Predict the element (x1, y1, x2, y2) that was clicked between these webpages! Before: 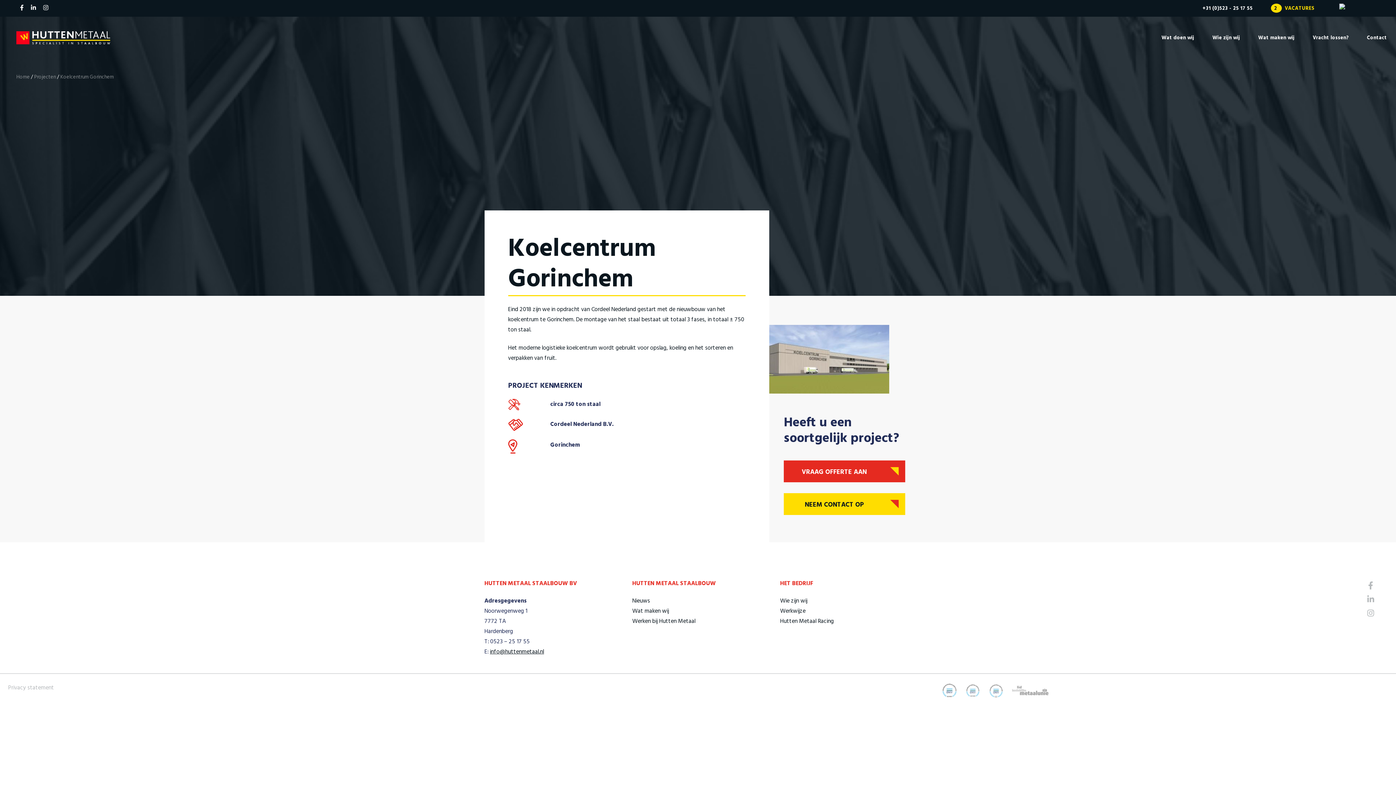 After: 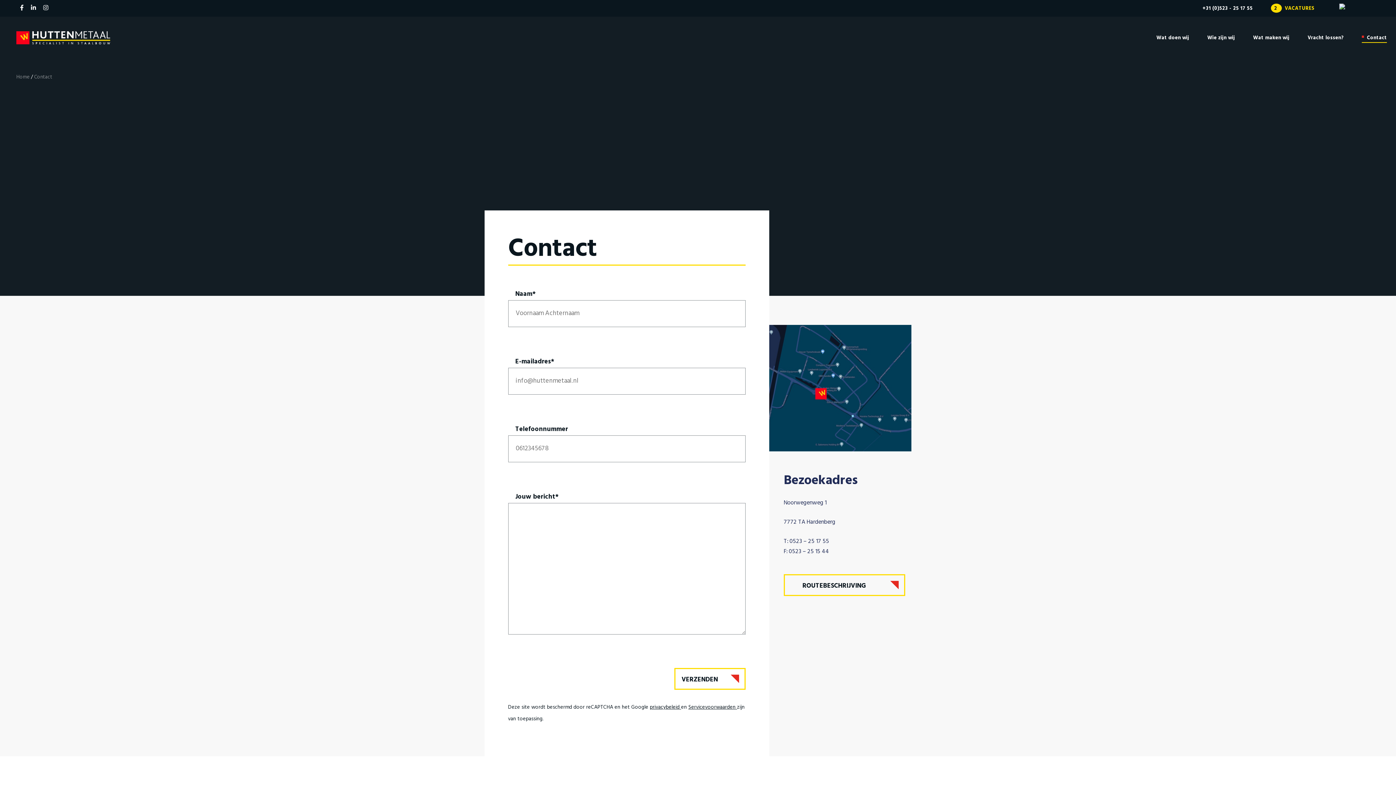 Action: label: NEEM CONTACT OP bbox: (783, 493, 905, 515)